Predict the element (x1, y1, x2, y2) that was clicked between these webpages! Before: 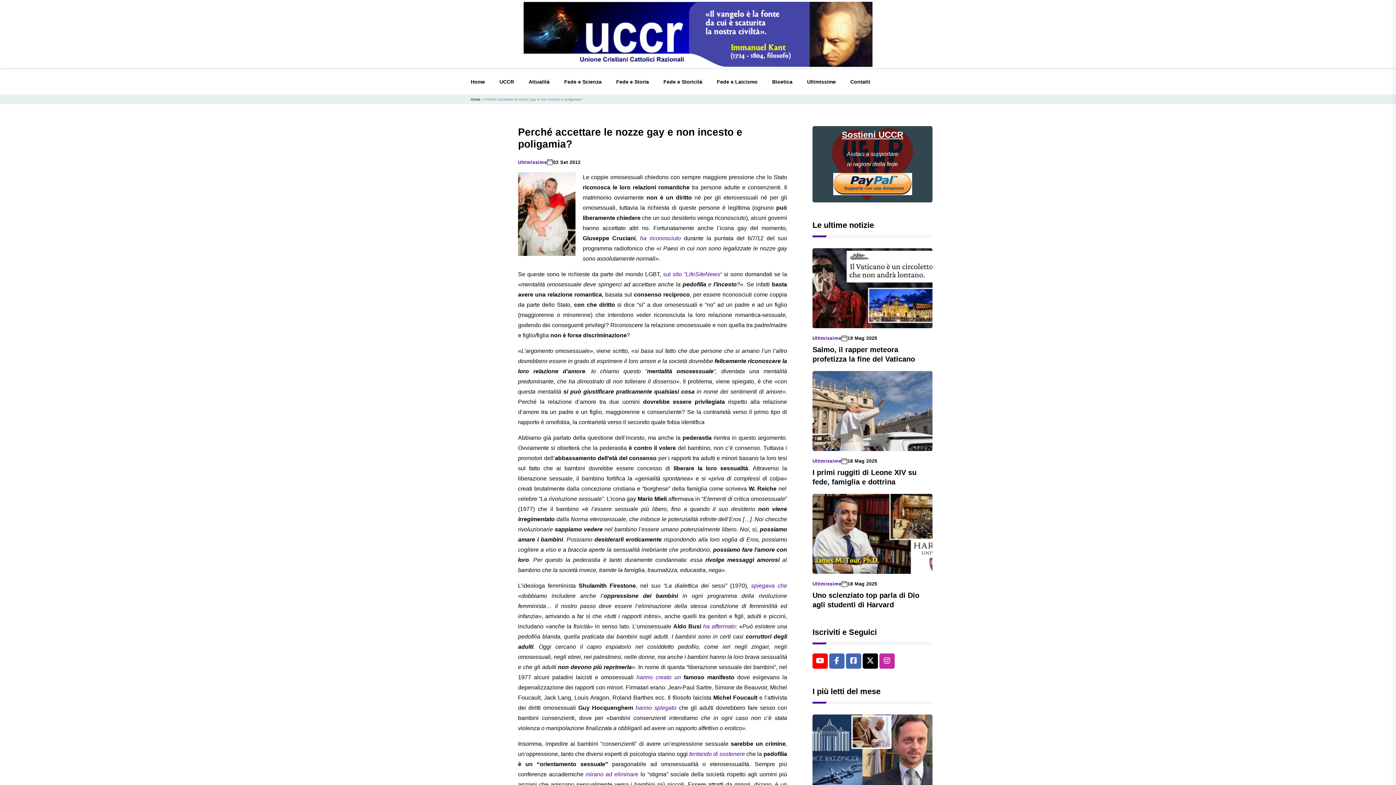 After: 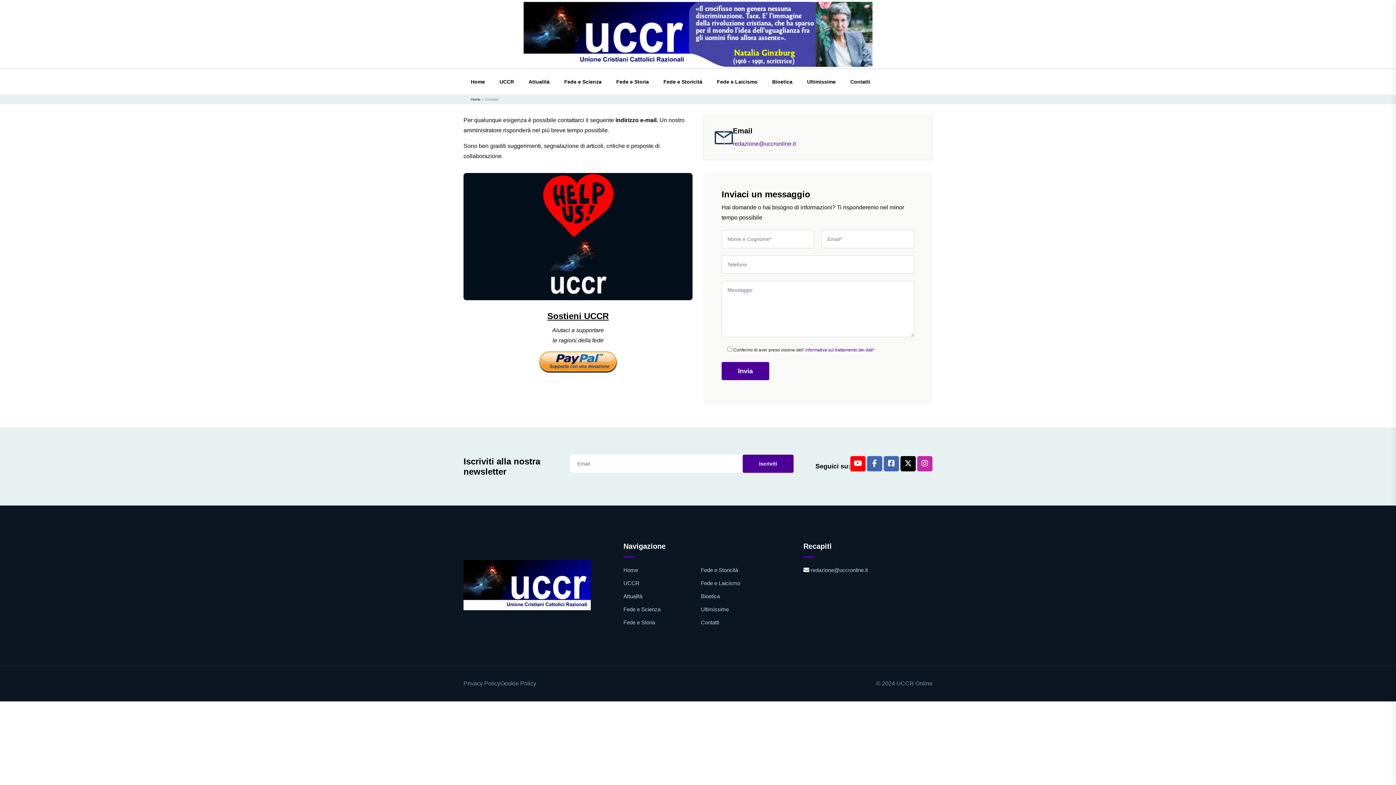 Action: label: Contatti bbox: (843, 69, 877, 94)